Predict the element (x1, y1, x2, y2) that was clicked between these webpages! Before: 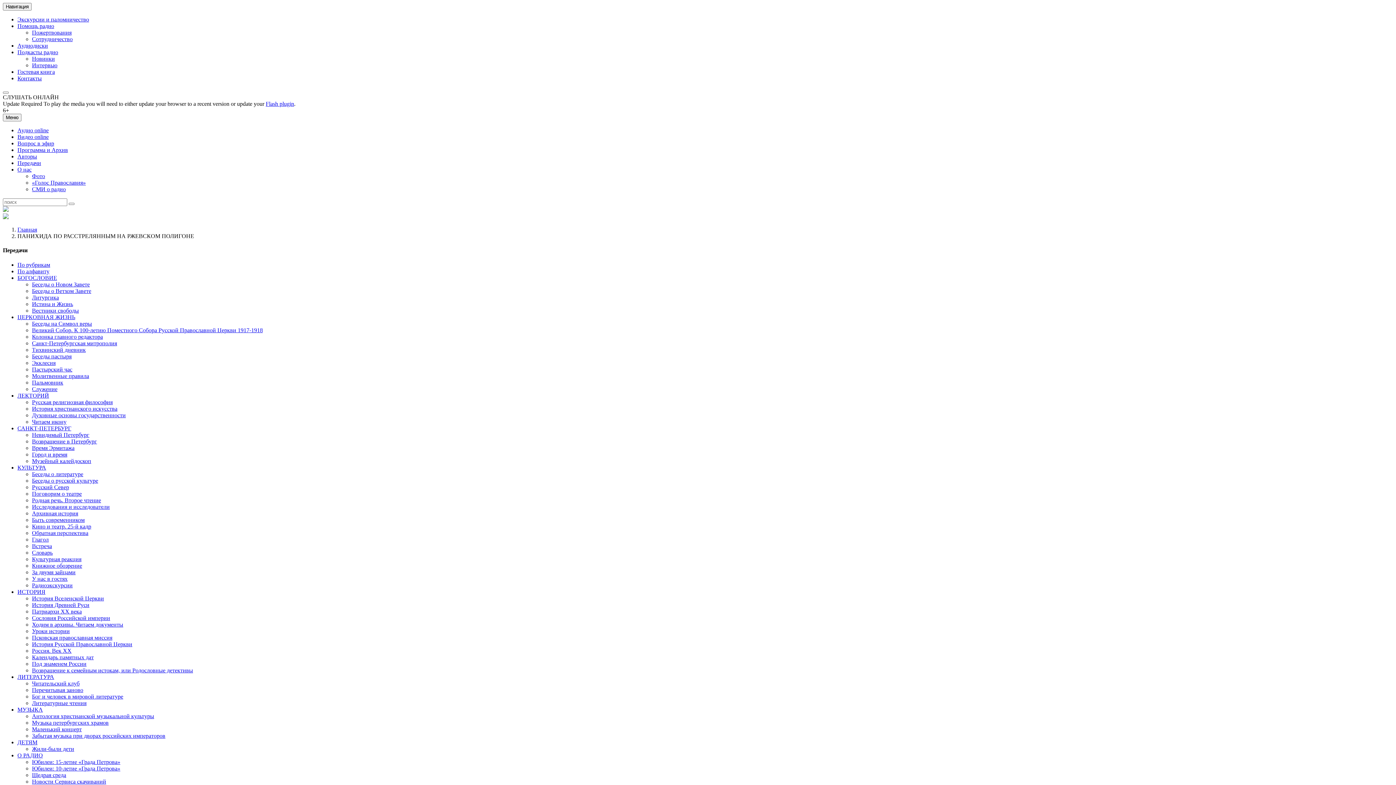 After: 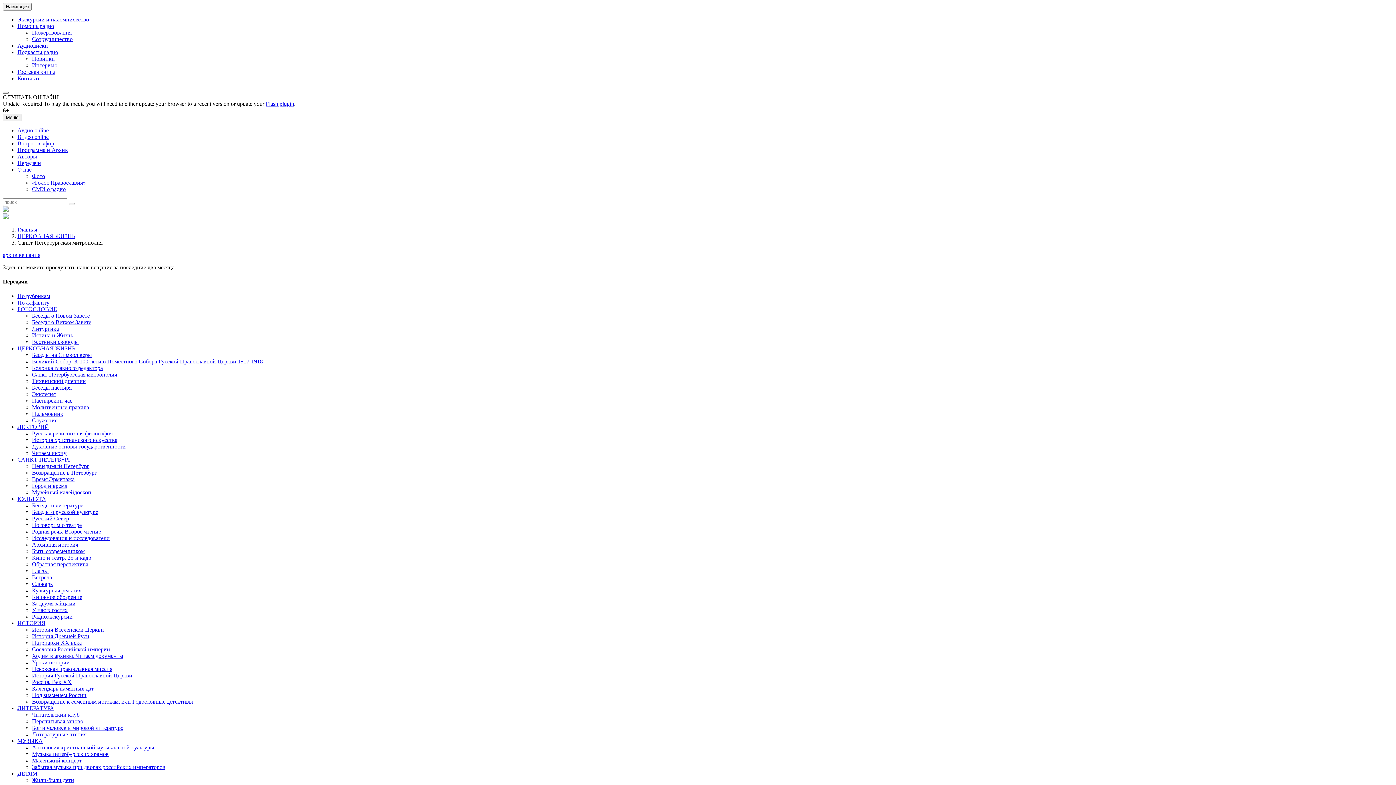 Action: label: Санкт-Петербургская митрополия bbox: (32, 340, 117, 346)